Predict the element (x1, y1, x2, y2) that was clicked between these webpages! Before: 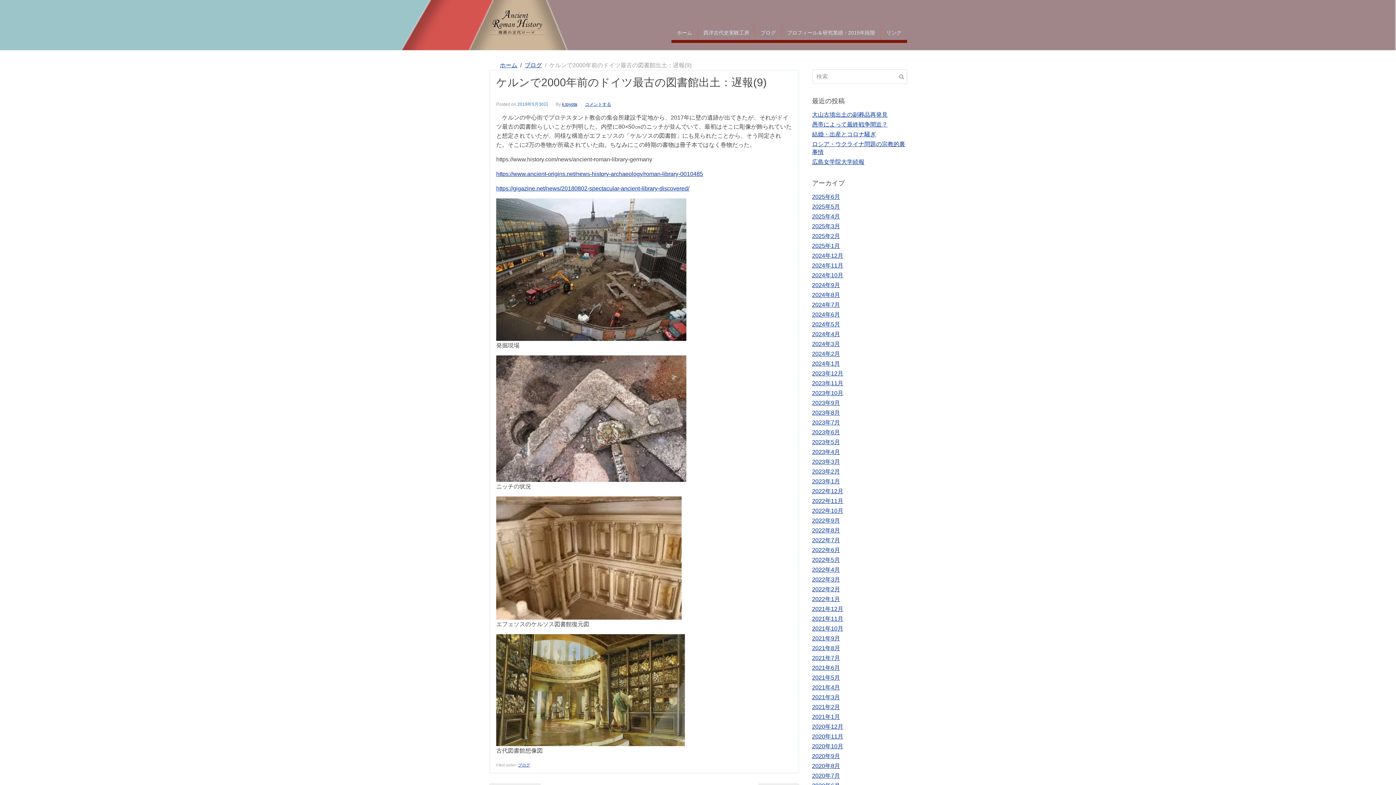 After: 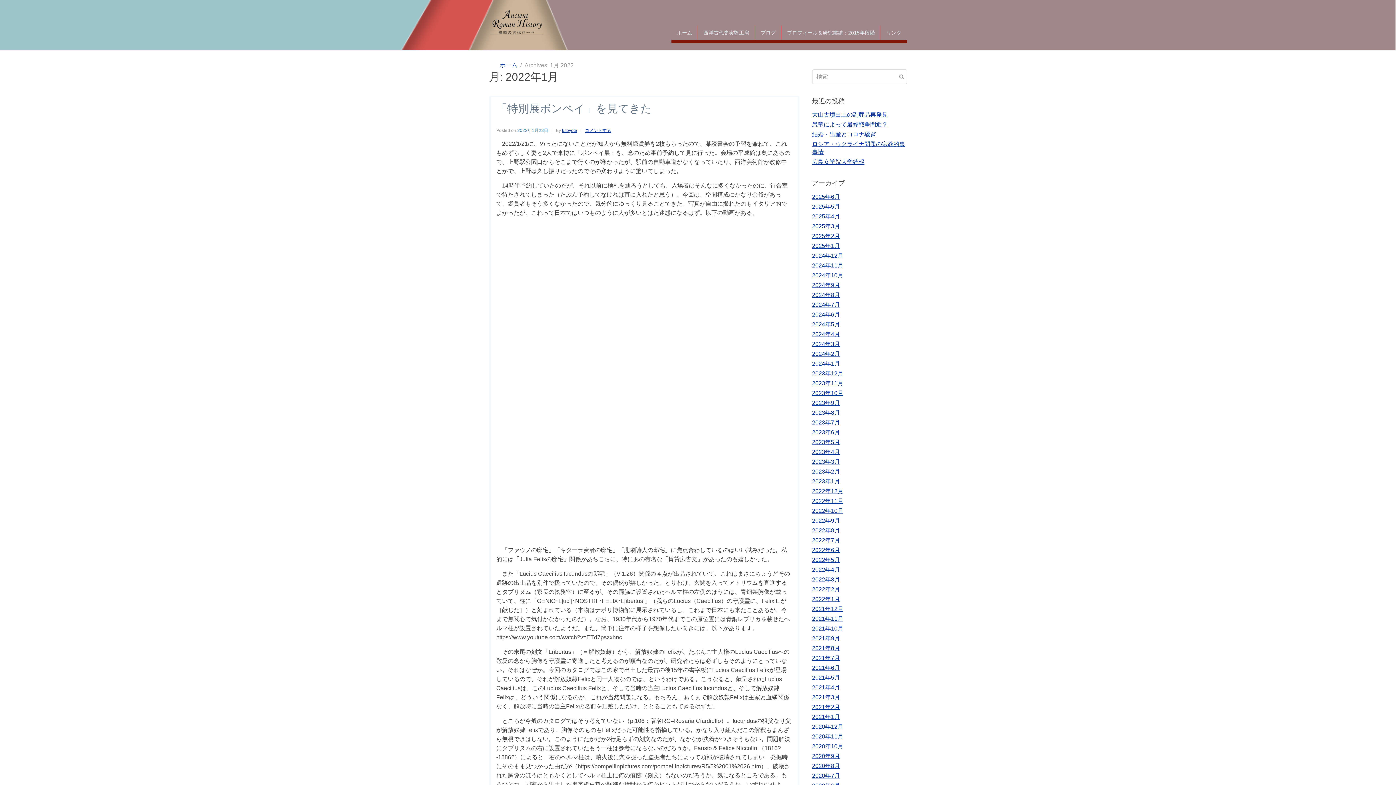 Action: label: 2022年1月 bbox: (812, 596, 840, 602)